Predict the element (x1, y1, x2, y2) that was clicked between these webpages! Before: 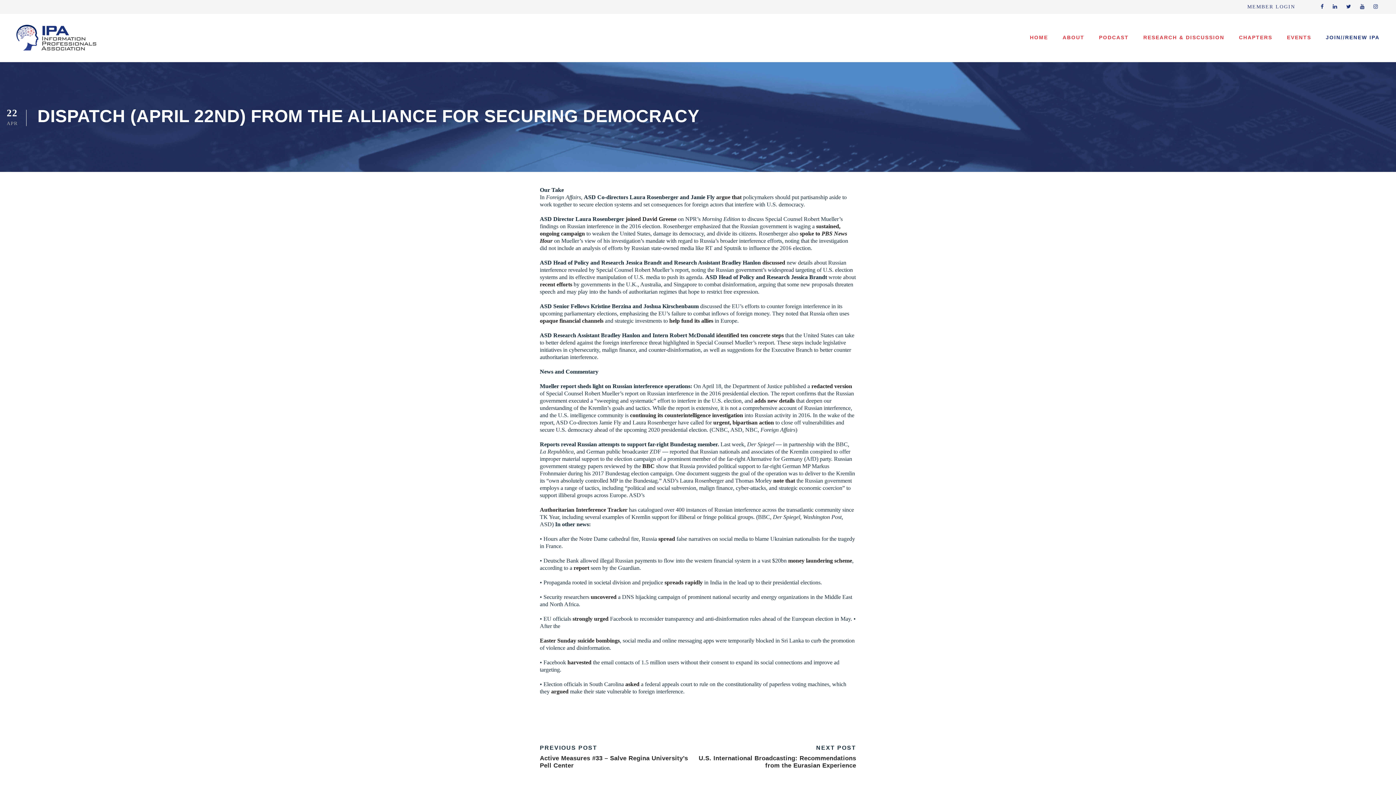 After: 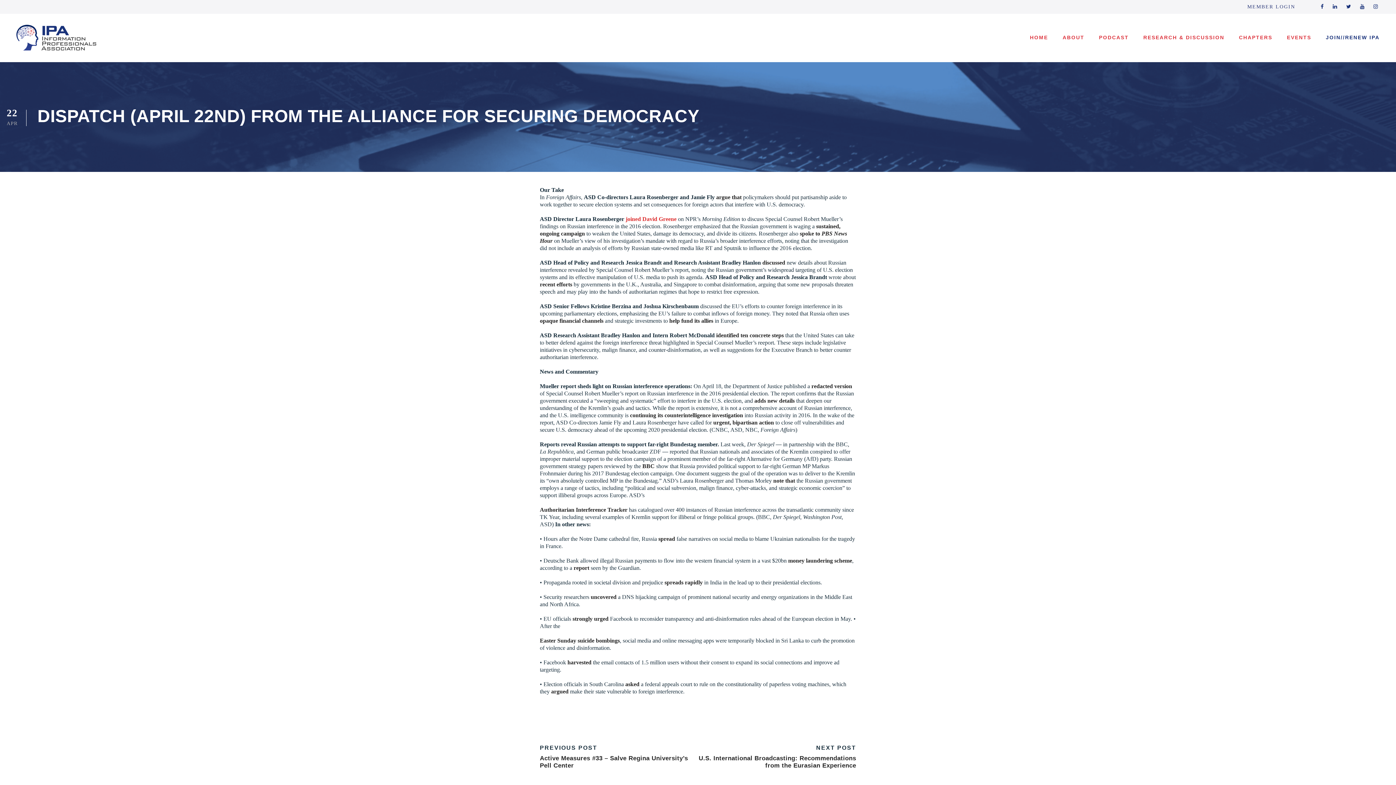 Action: bbox: (625, 215, 678, 222) label: joined David Greene 